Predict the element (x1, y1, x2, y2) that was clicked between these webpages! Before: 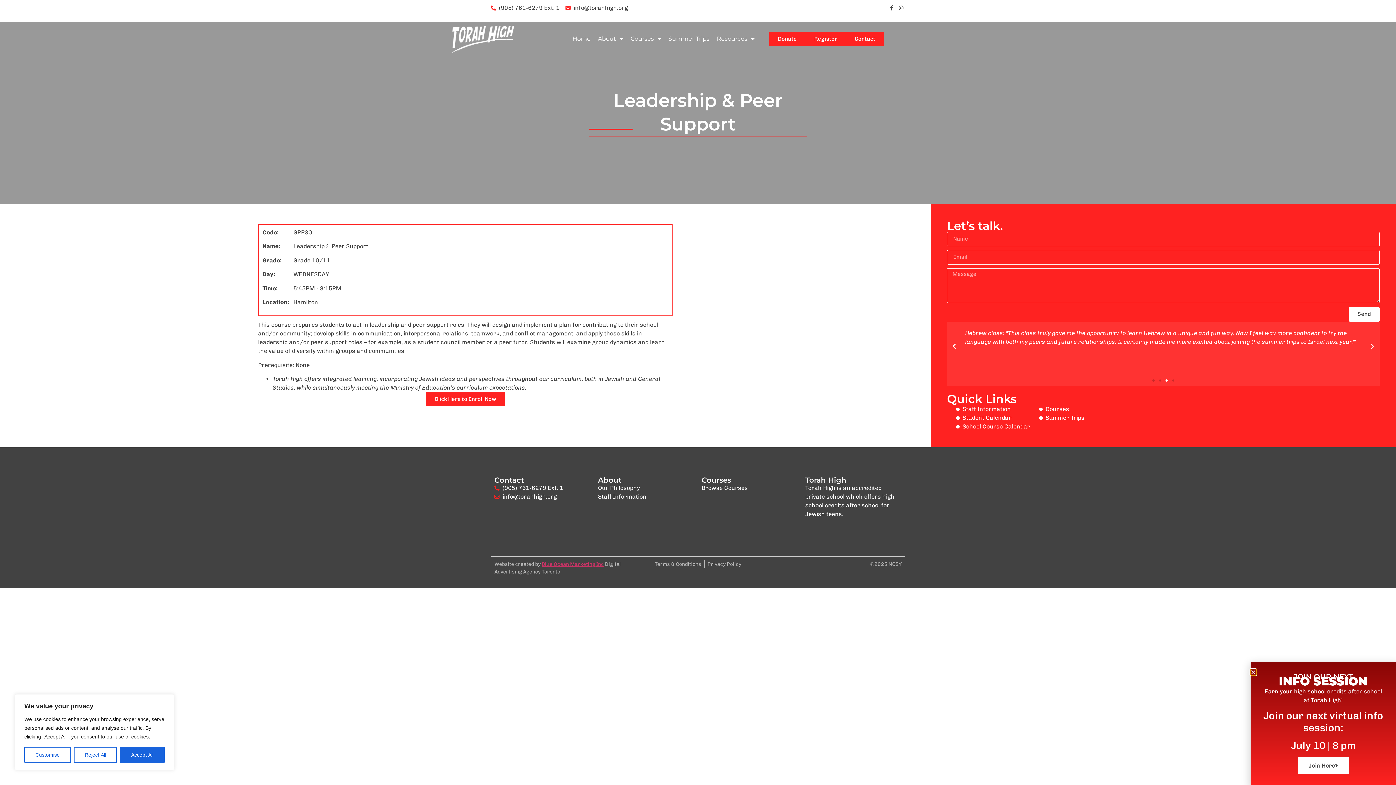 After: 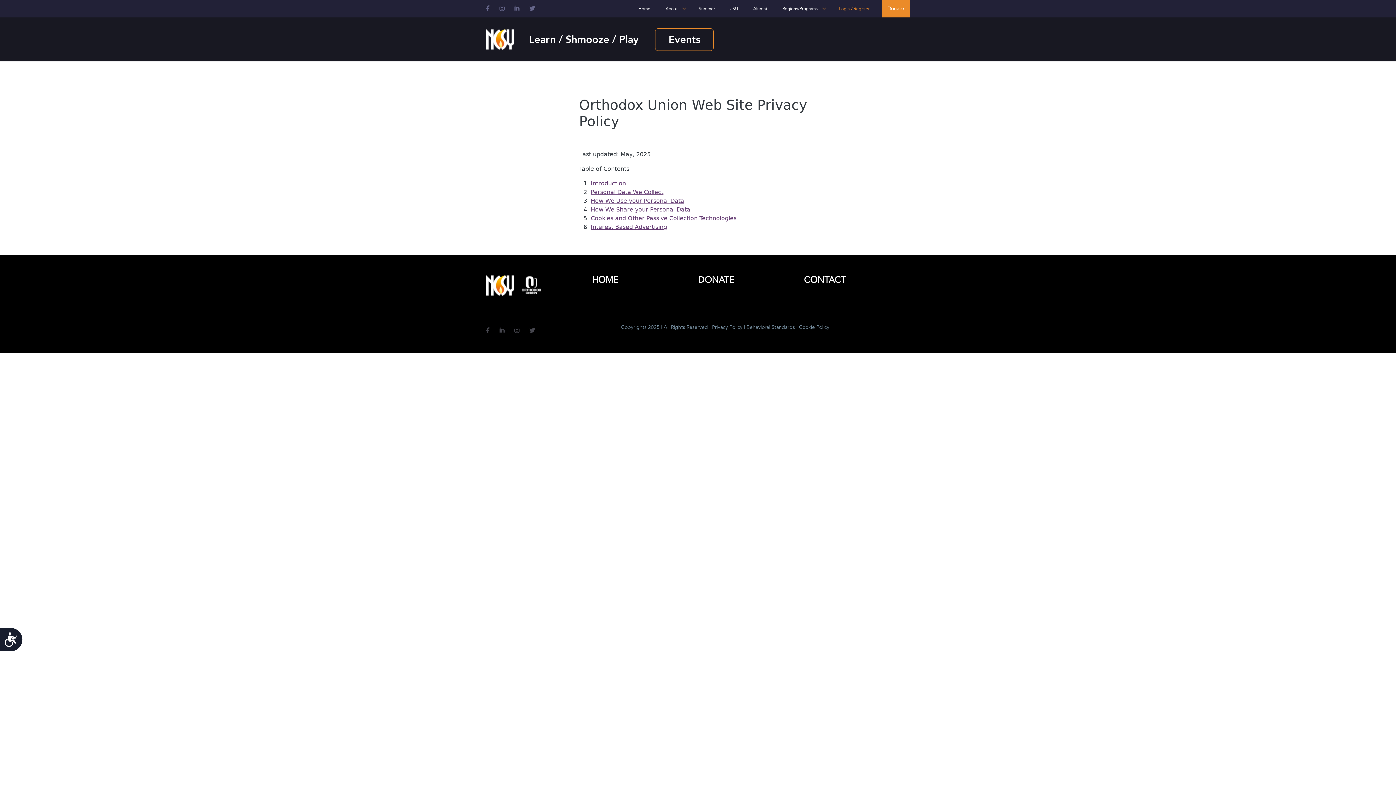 Action: bbox: (707, 560, 741, 568) label: Privacy Policy